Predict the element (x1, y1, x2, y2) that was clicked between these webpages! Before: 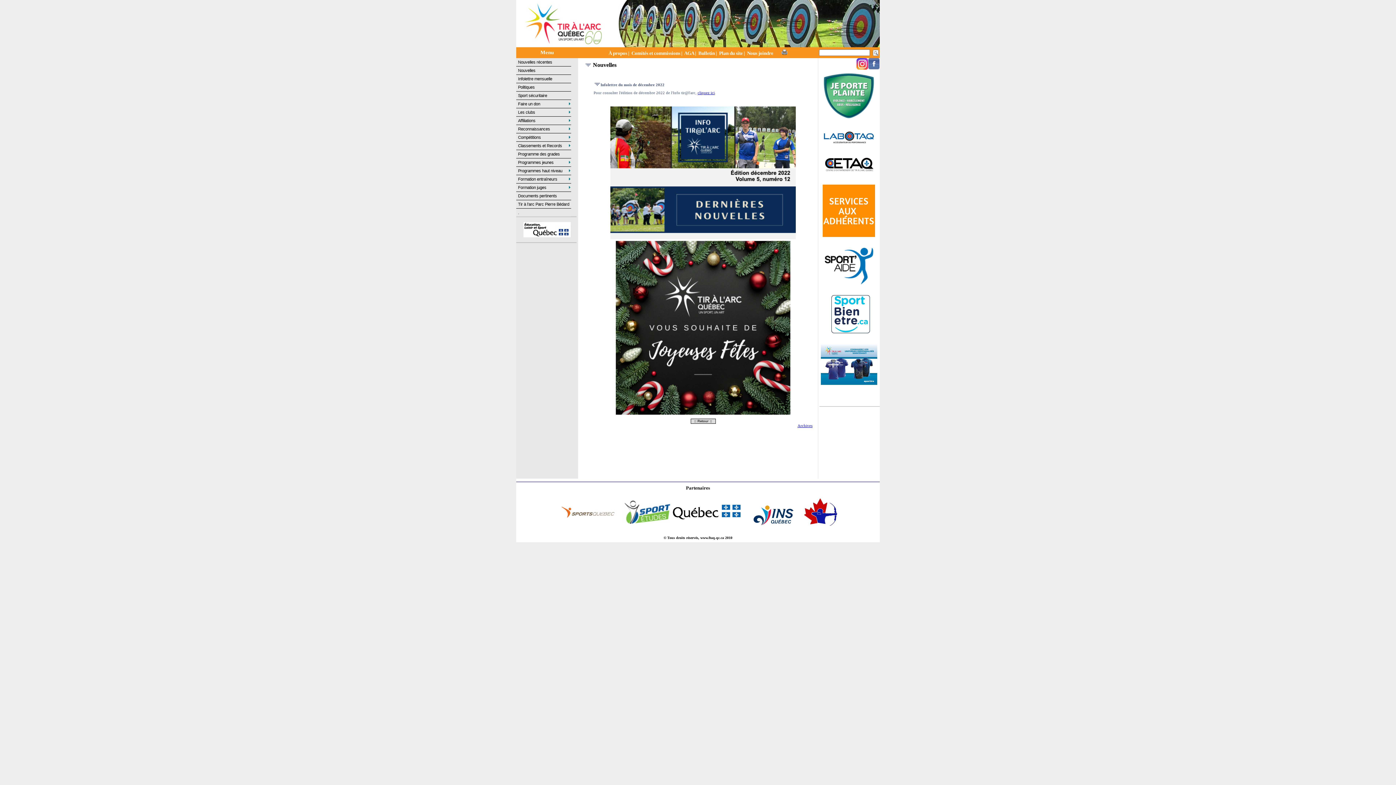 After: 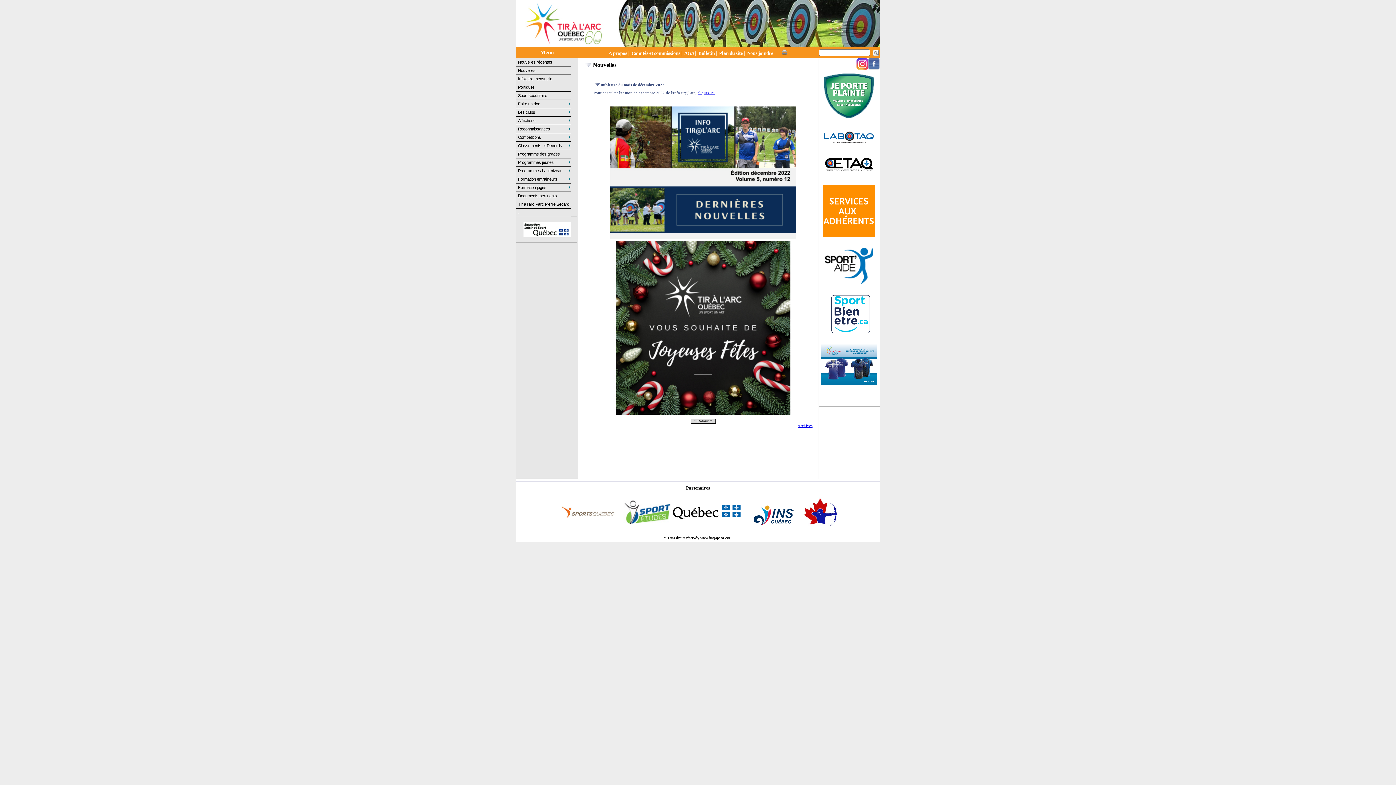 Action: bbox: (856, 64, 868, 70)